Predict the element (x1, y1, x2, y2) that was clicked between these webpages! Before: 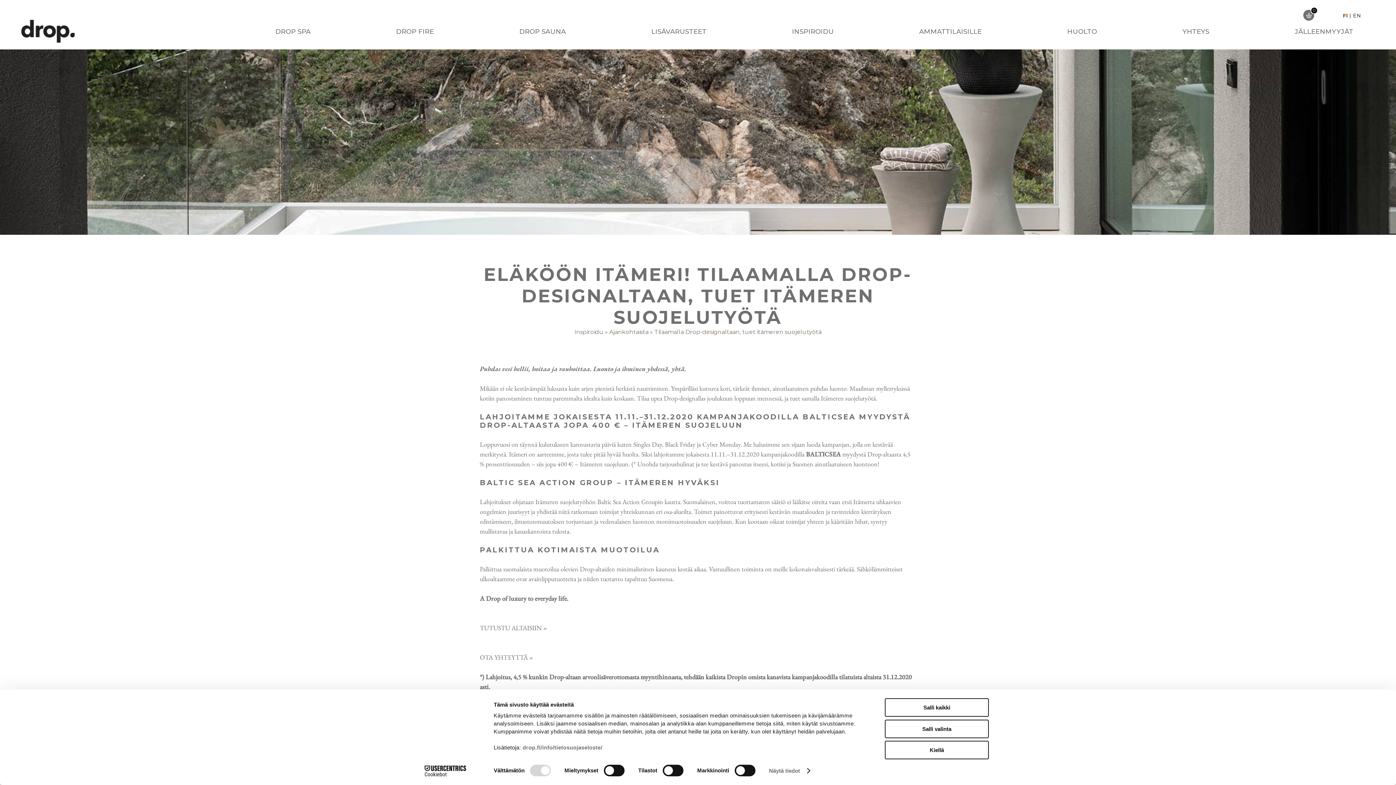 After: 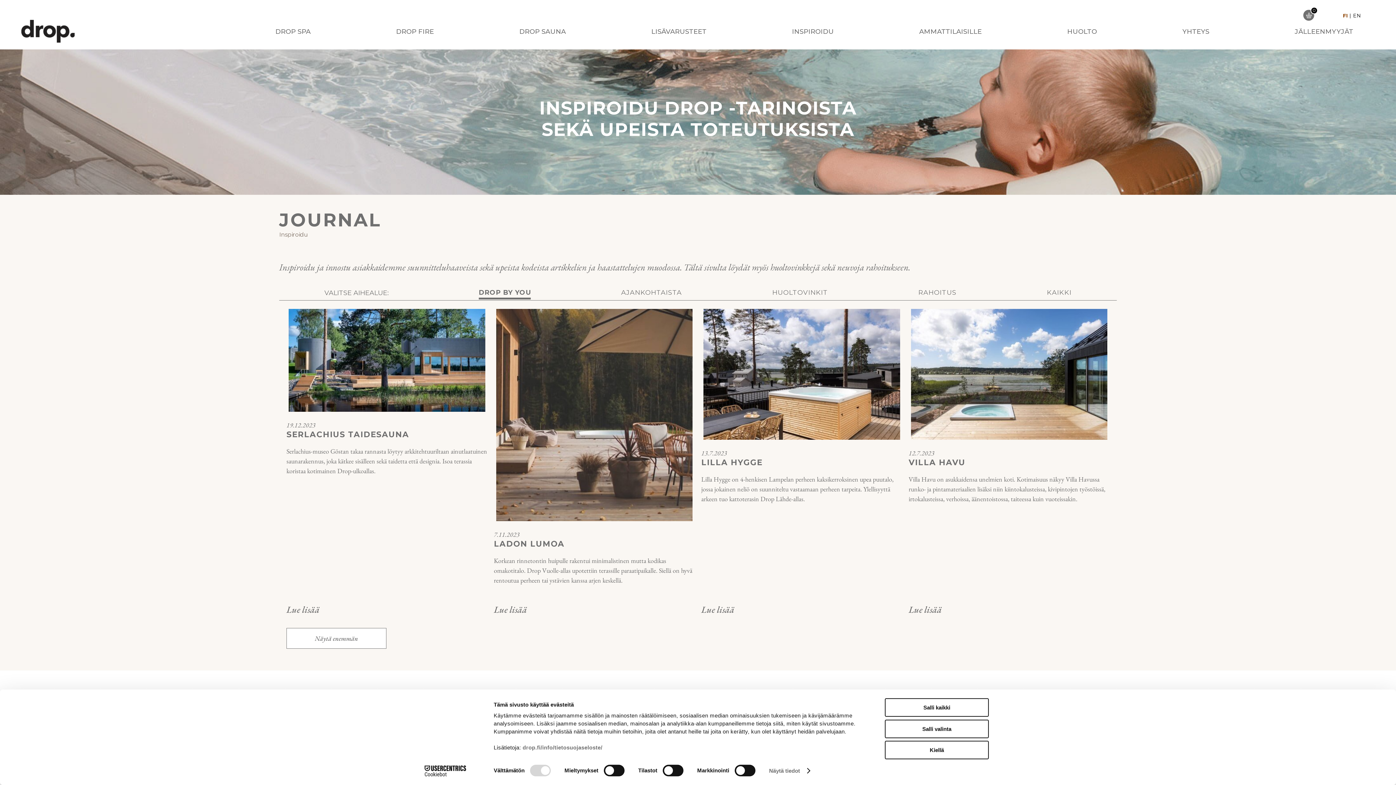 Action: label: INSPIROIDU bbox: (792, 28, 834, 35)